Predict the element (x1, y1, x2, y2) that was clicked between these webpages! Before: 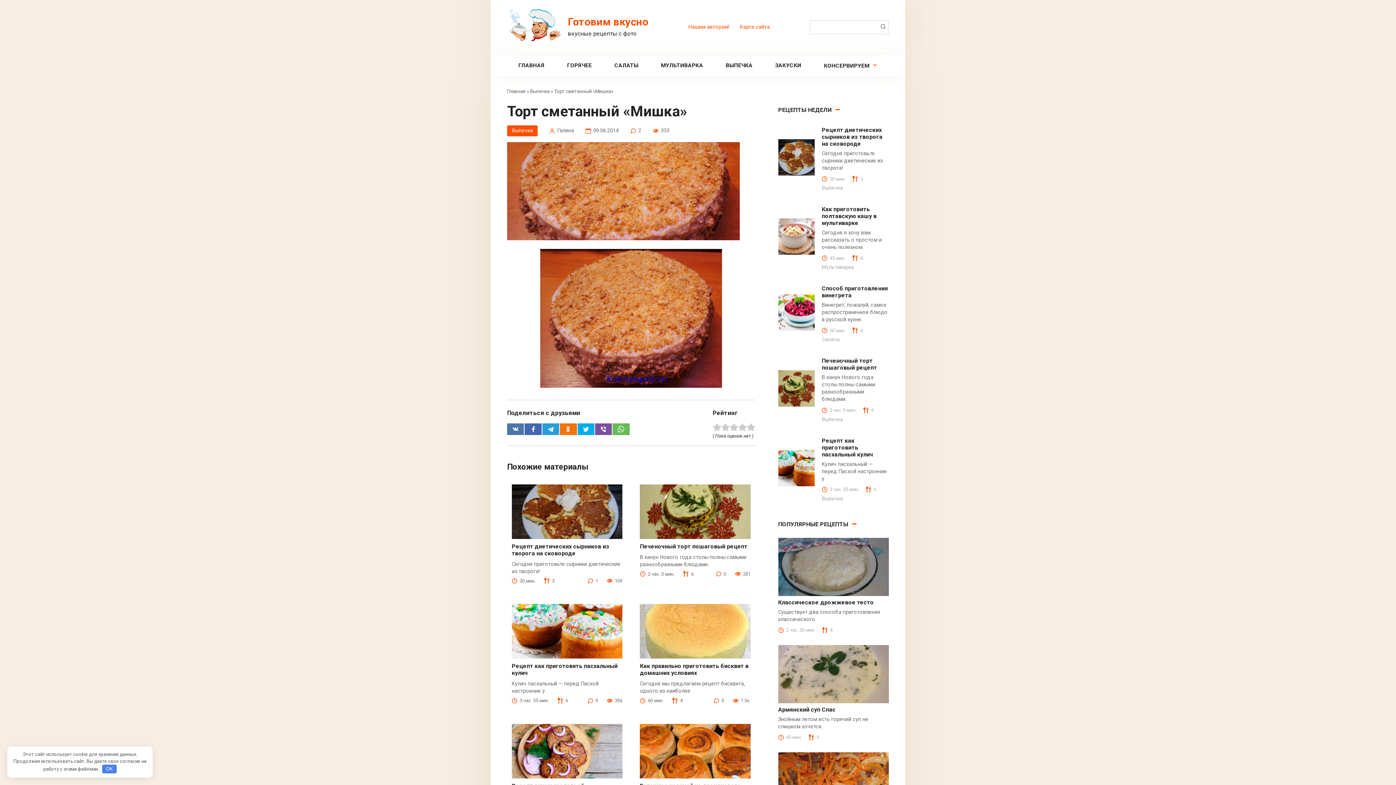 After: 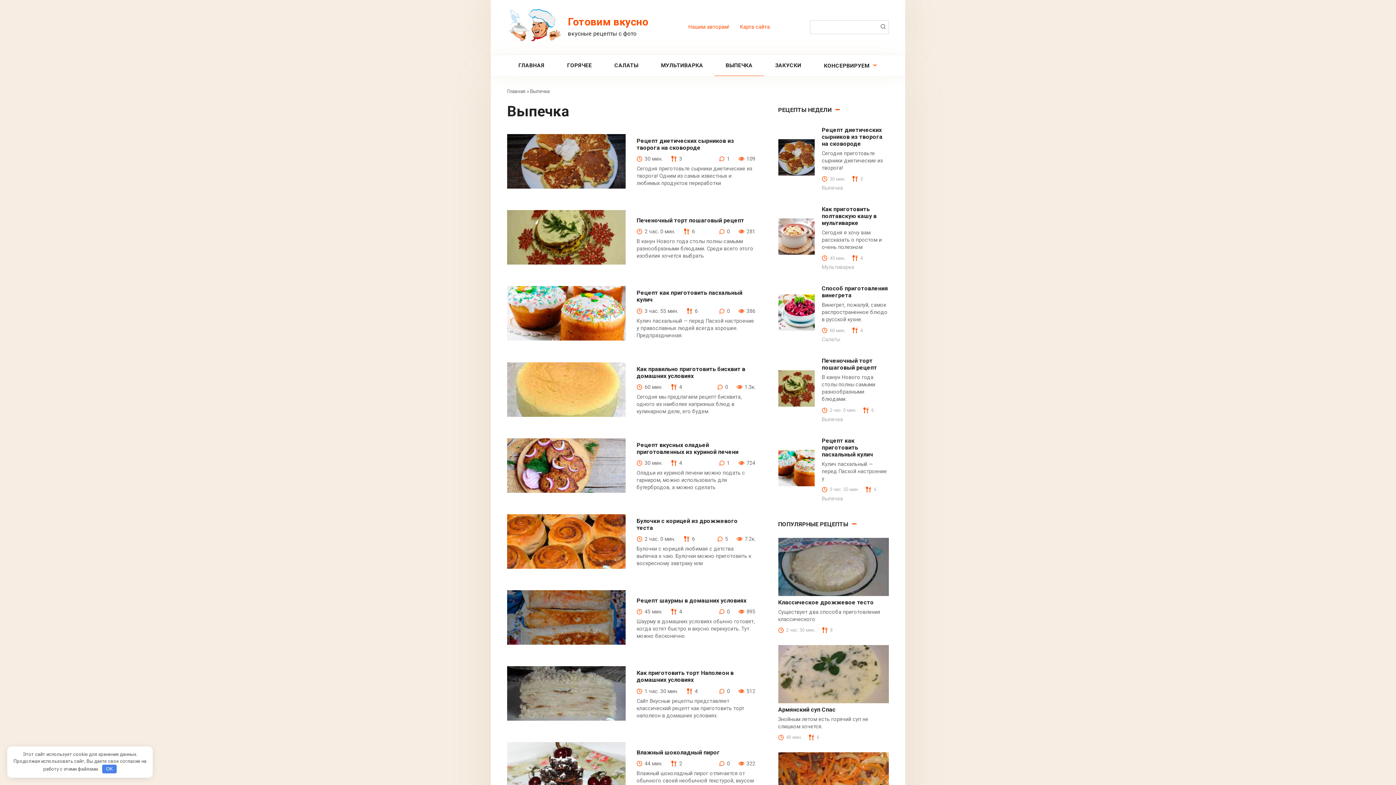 Action: label: Выпечка bbox: (822, 416, 843, 422)